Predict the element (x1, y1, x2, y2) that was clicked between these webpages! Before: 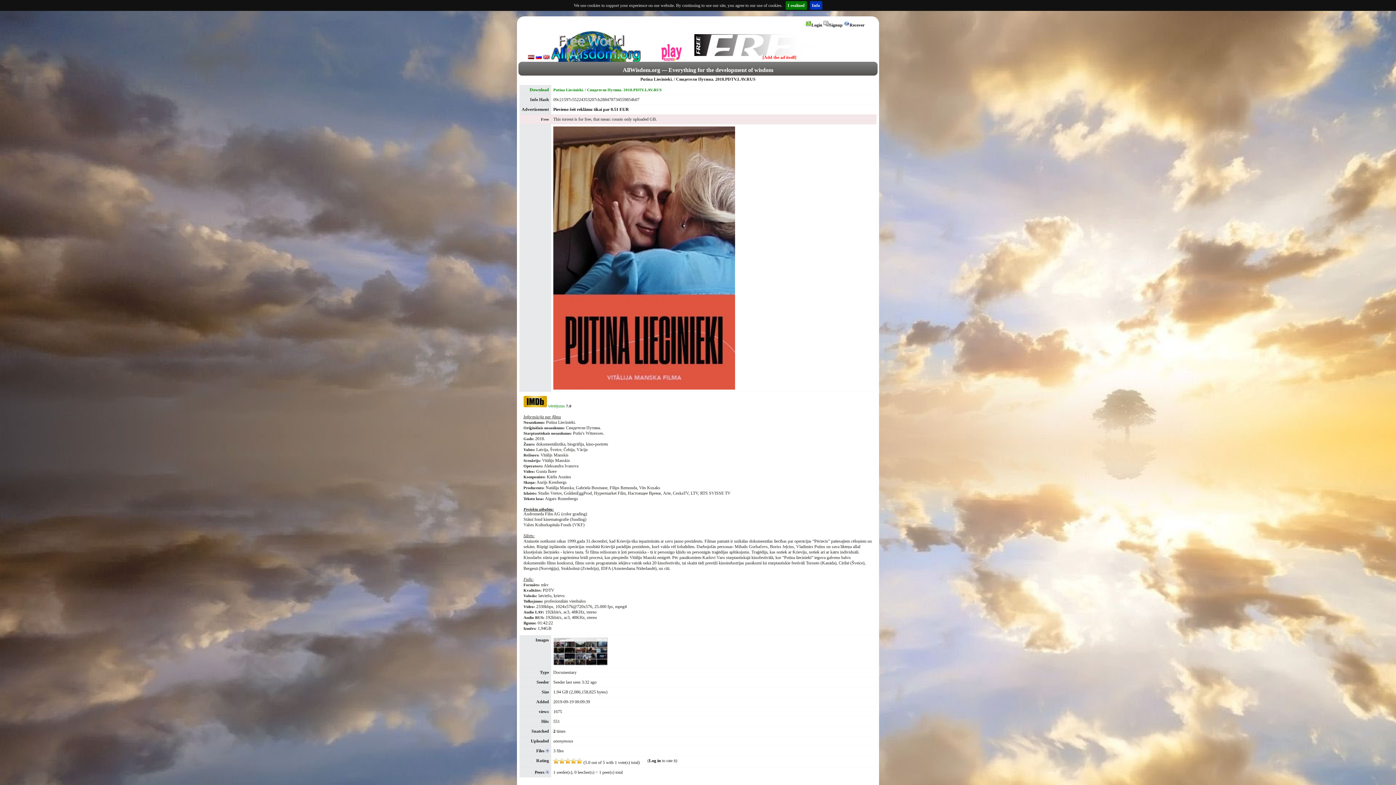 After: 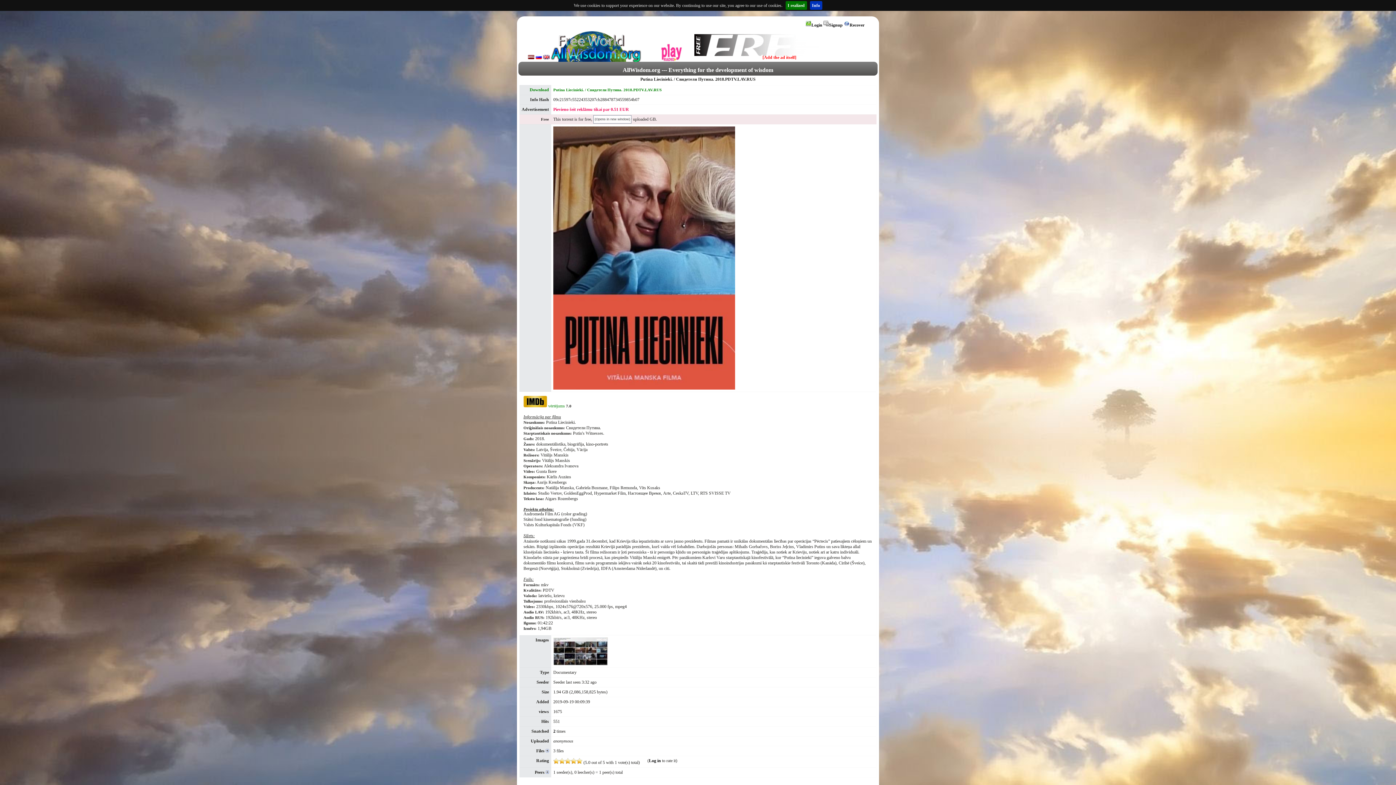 Action: label: Pievieno šeit reklāmu tikai par 0.51 EUR bbox: (553, 106, 629, 112)